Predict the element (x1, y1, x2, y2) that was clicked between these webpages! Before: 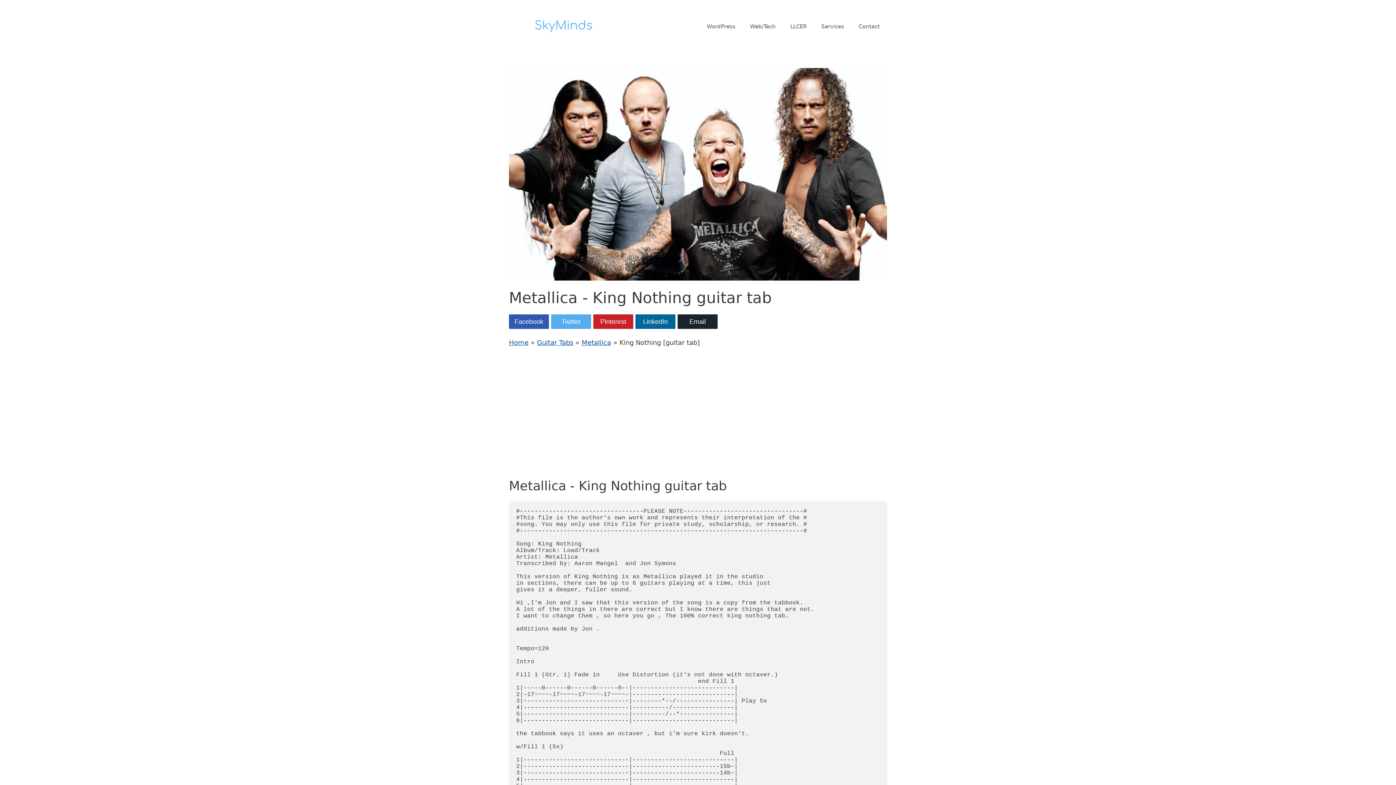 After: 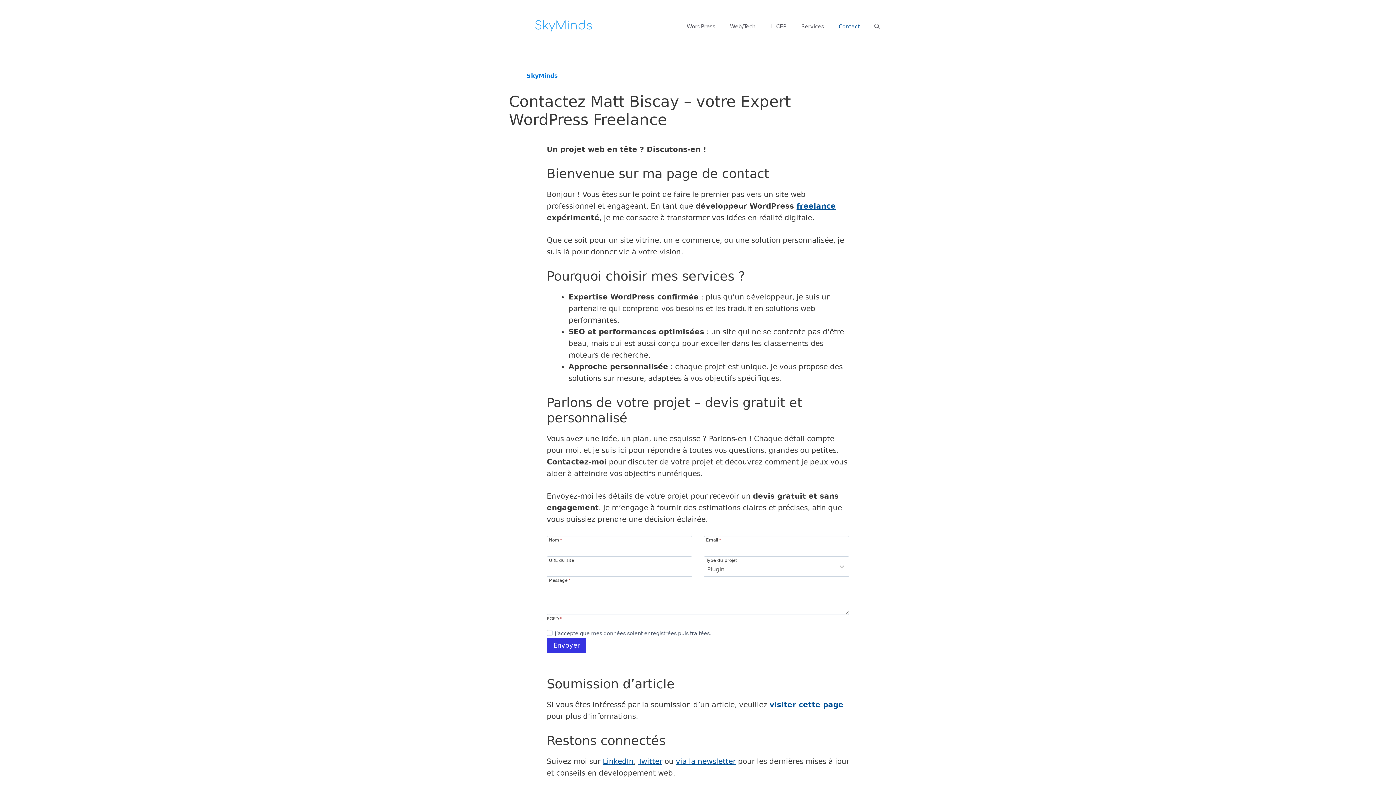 Action: bbox: (851, 15, 887, 37) label: Contact